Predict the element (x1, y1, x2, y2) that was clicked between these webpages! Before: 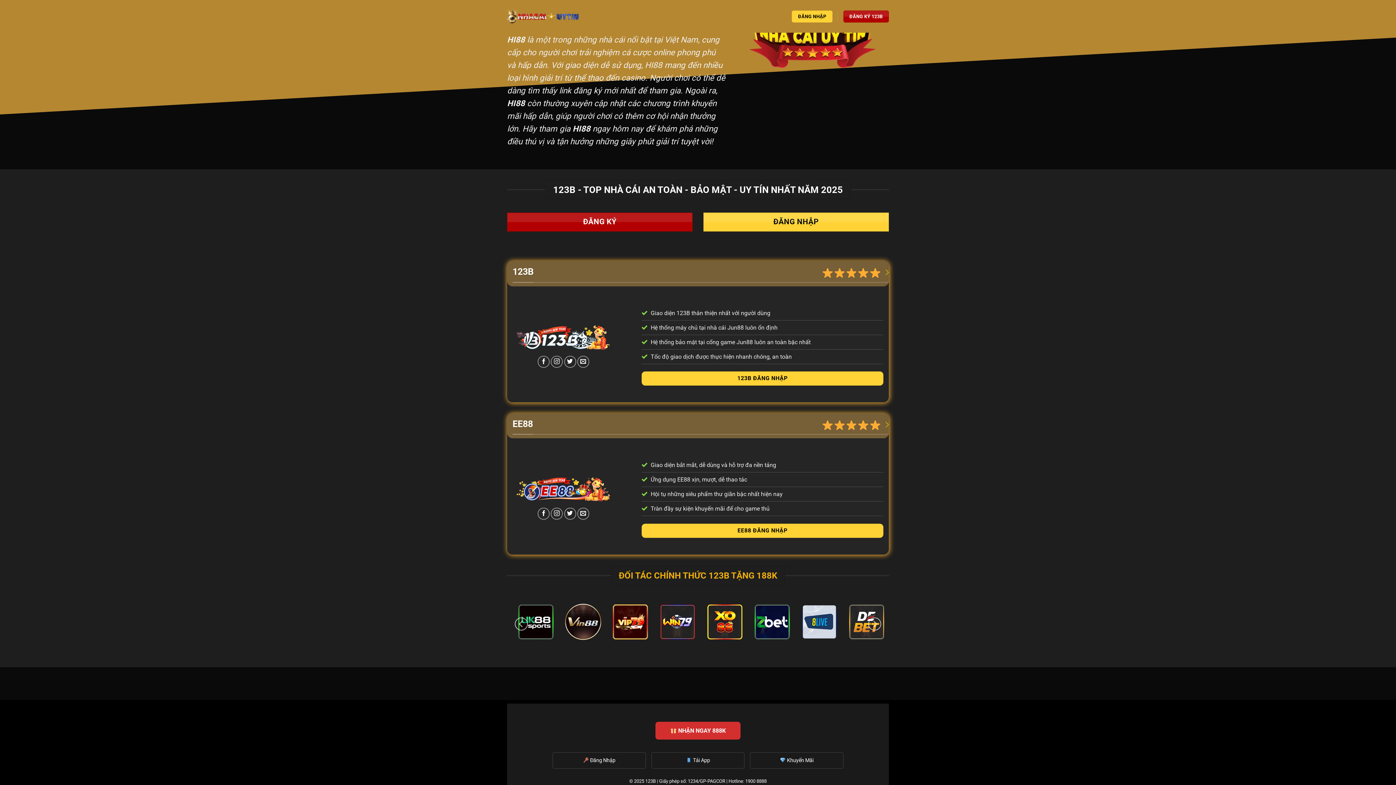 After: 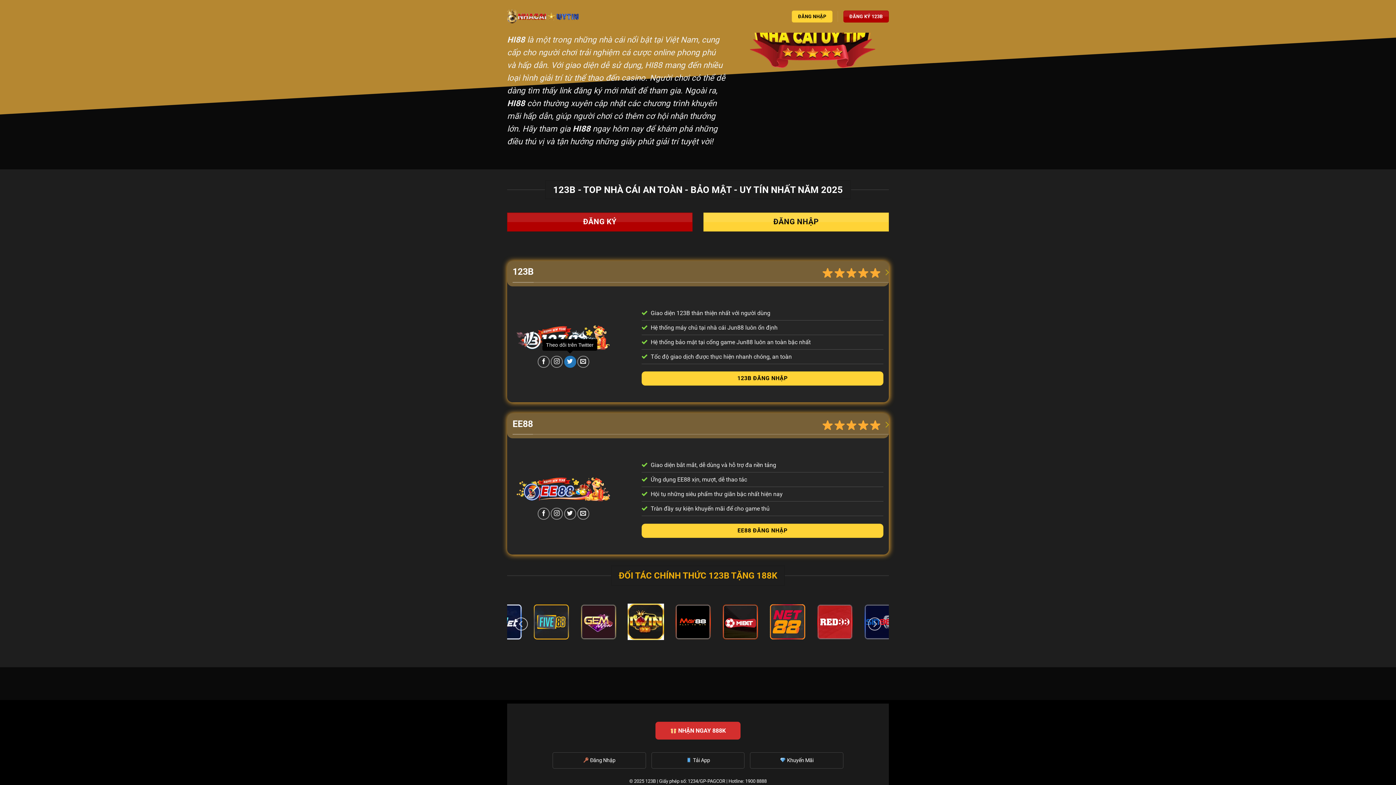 Action: bbox: (564, 355, 576, 367) label: Theo dõi trên Twitter